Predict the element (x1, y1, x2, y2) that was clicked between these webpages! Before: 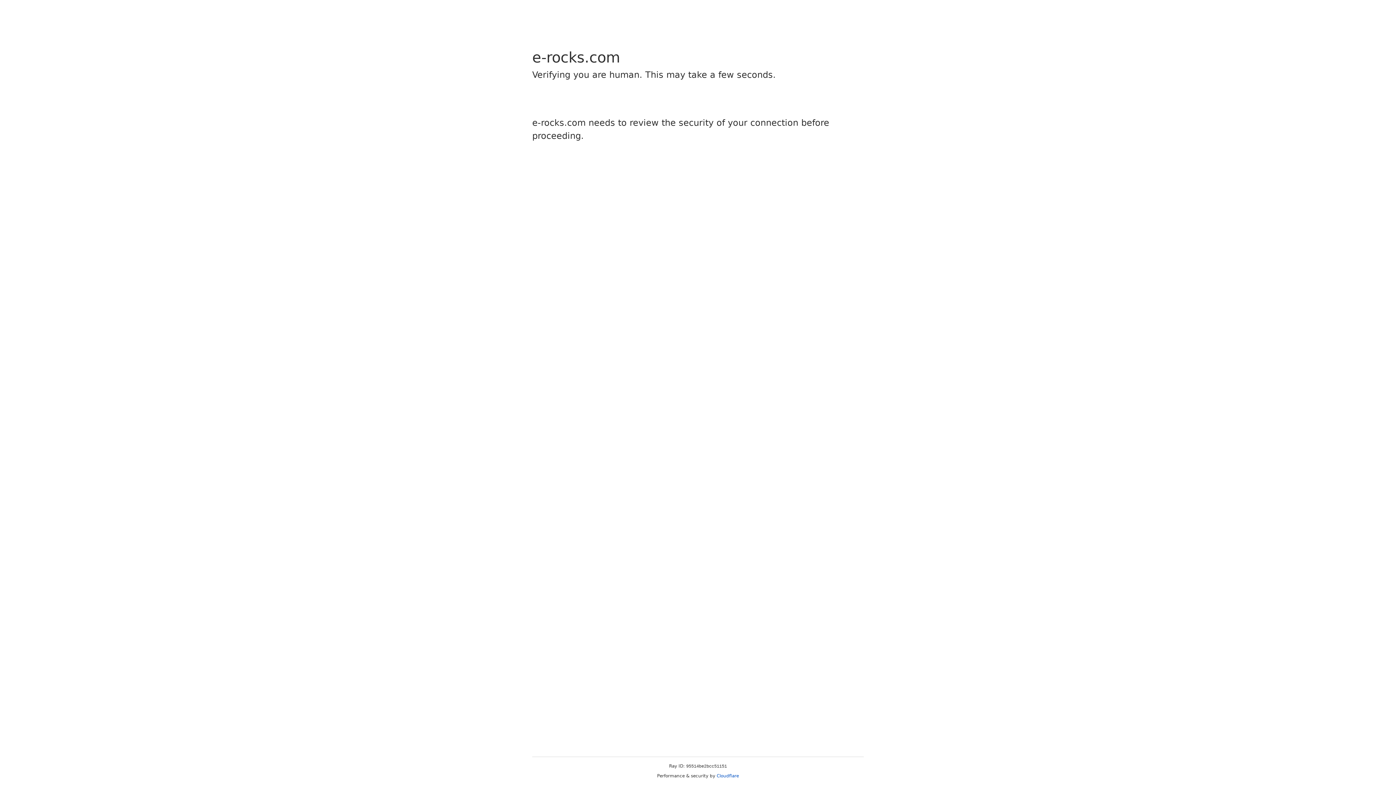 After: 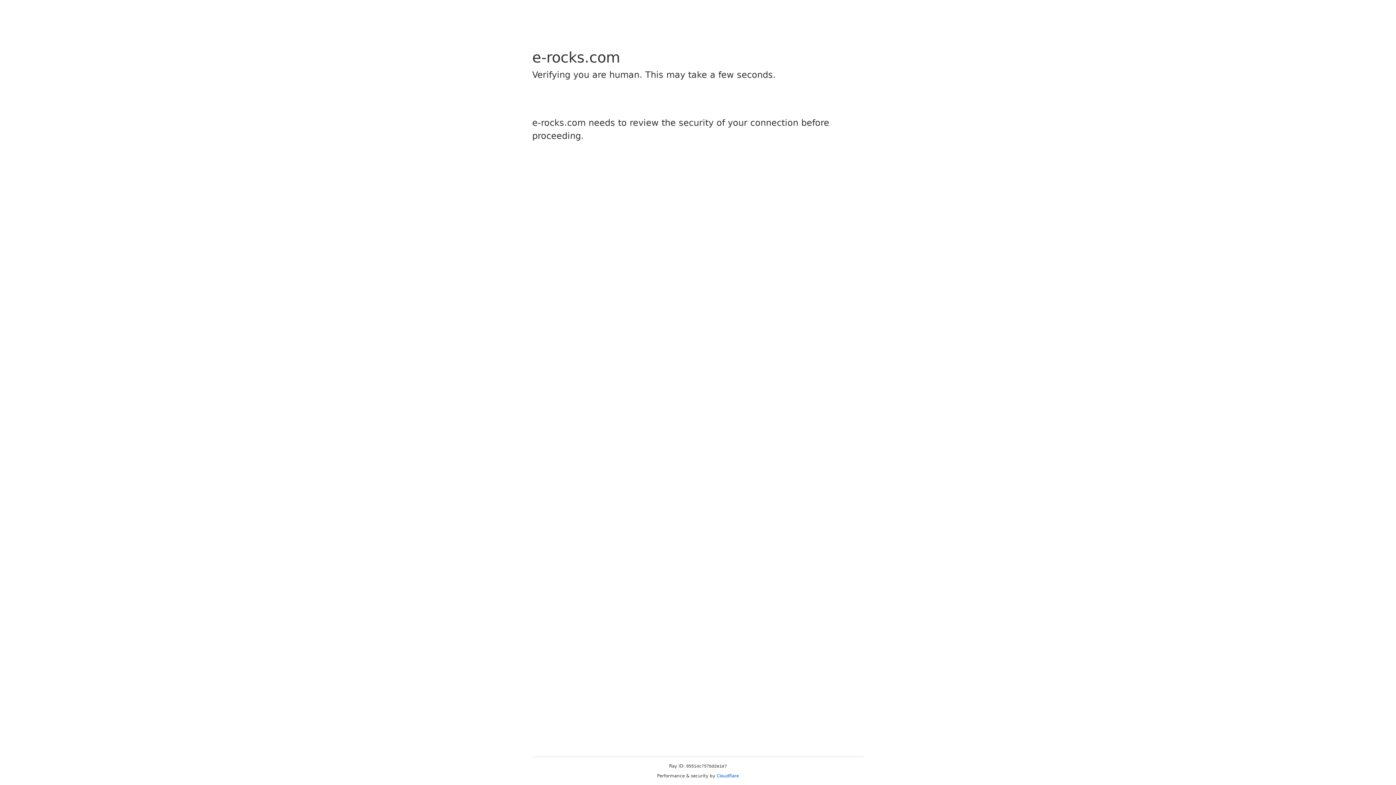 Action: label: Cloudflare bbox: (716, 773, 739, 778)